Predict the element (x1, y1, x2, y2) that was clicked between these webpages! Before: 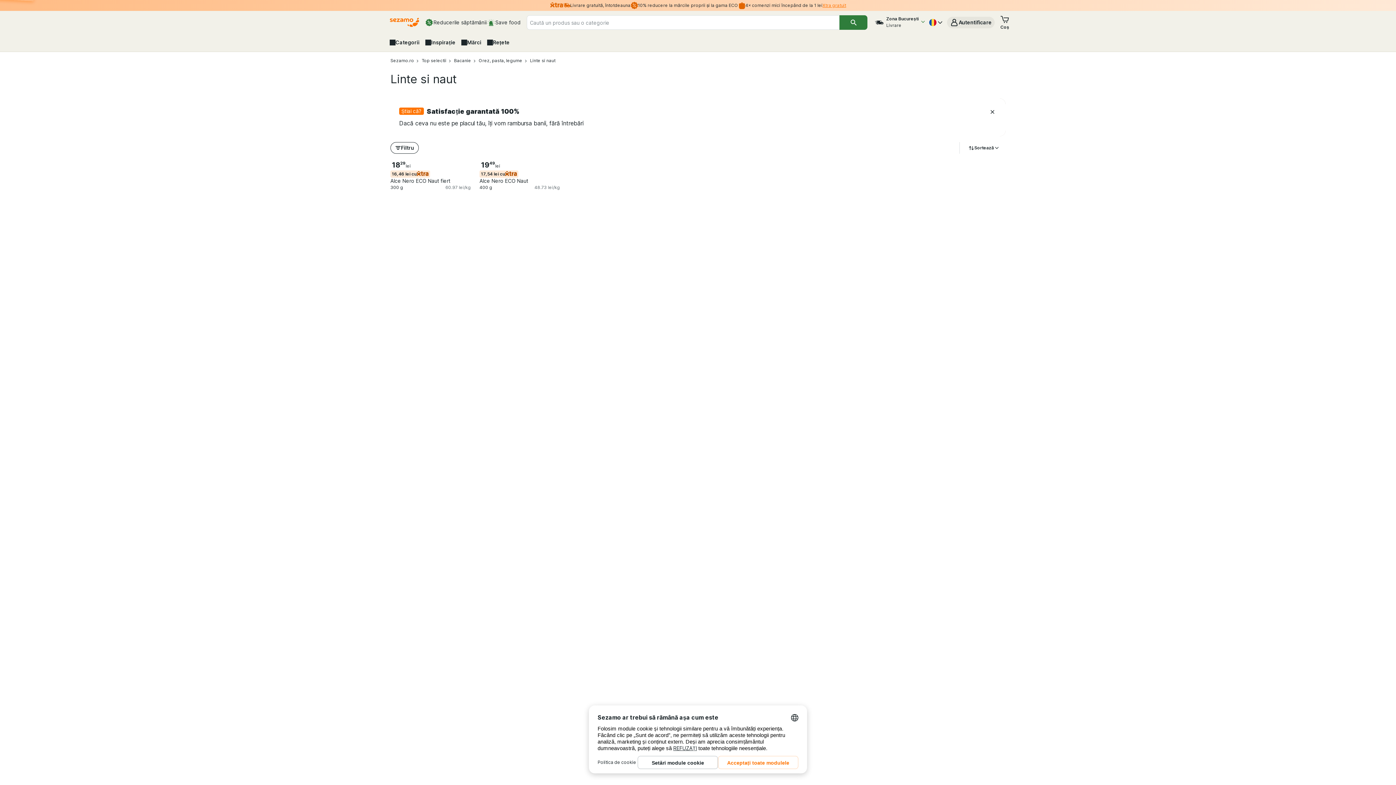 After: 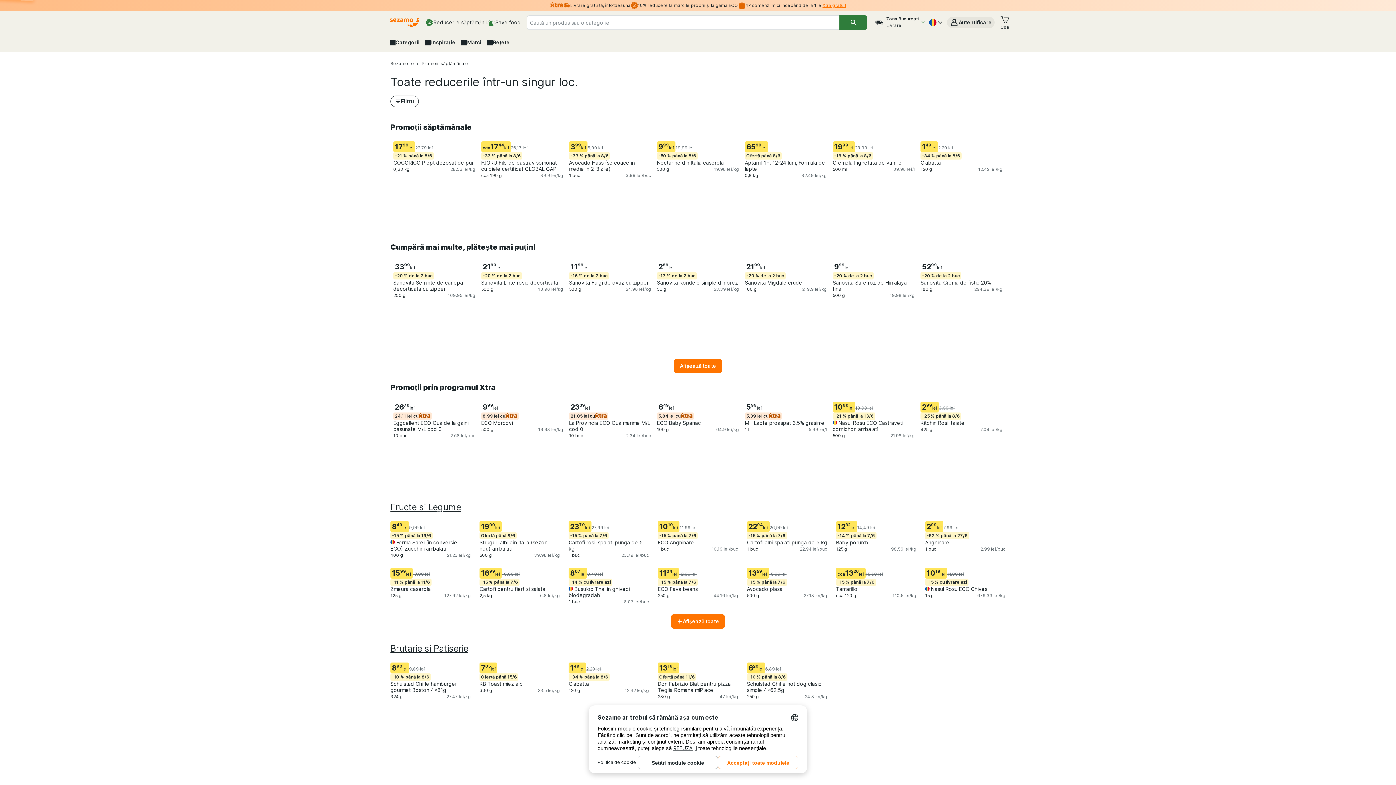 Action: bbox: (424, 15, 486, 29) label: Reducerile săptămânii